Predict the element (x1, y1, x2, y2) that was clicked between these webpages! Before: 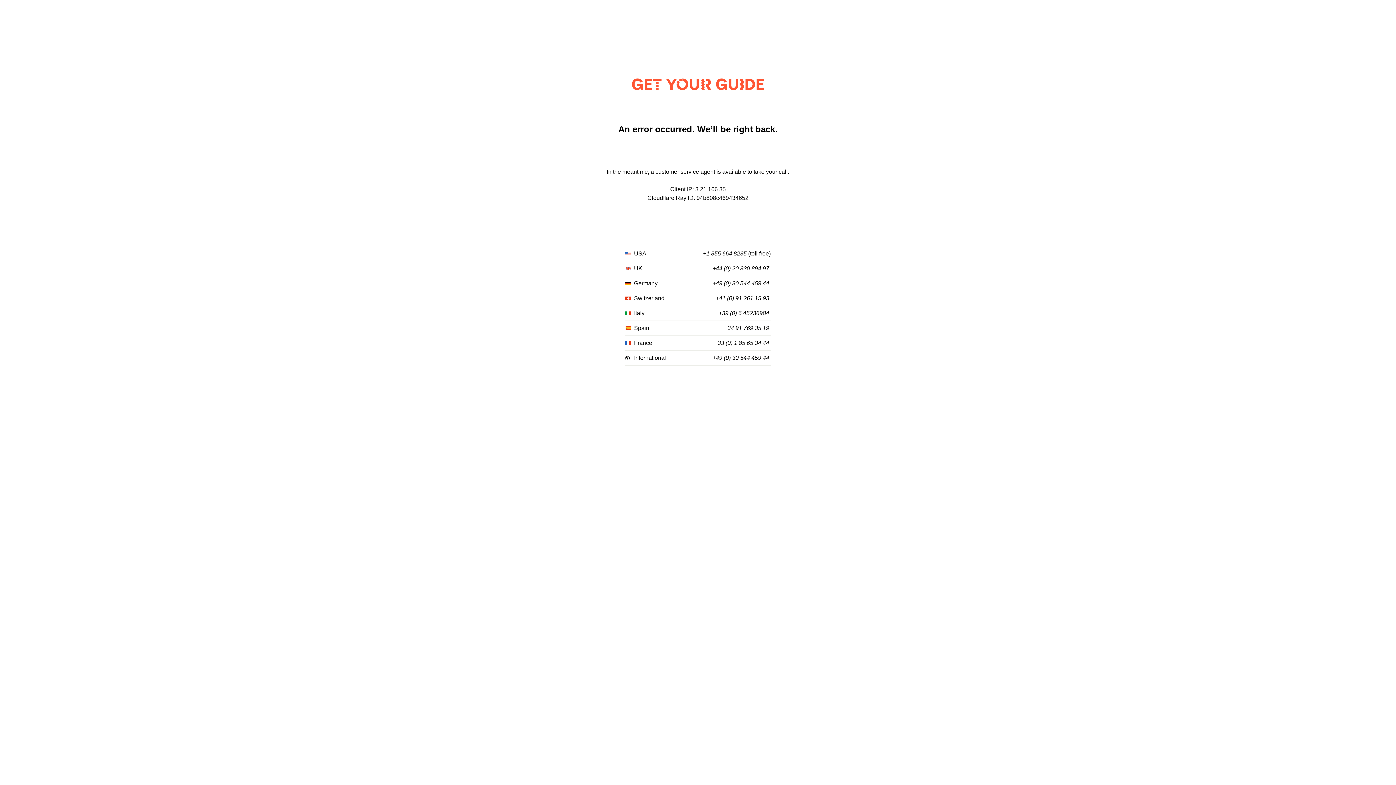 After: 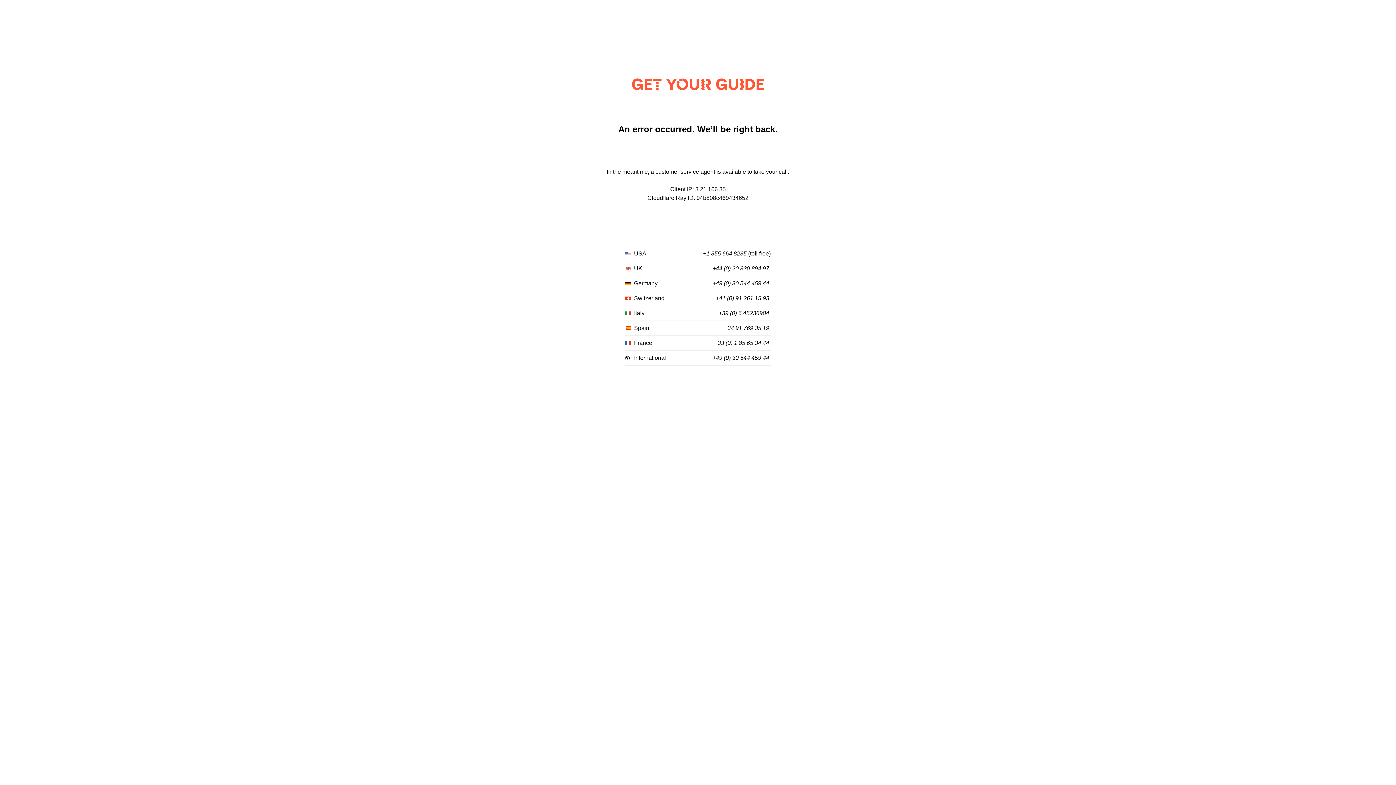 Action: label: +33 (0) 1 85 65 34 44 bbox: (714, 340, 769, 346)